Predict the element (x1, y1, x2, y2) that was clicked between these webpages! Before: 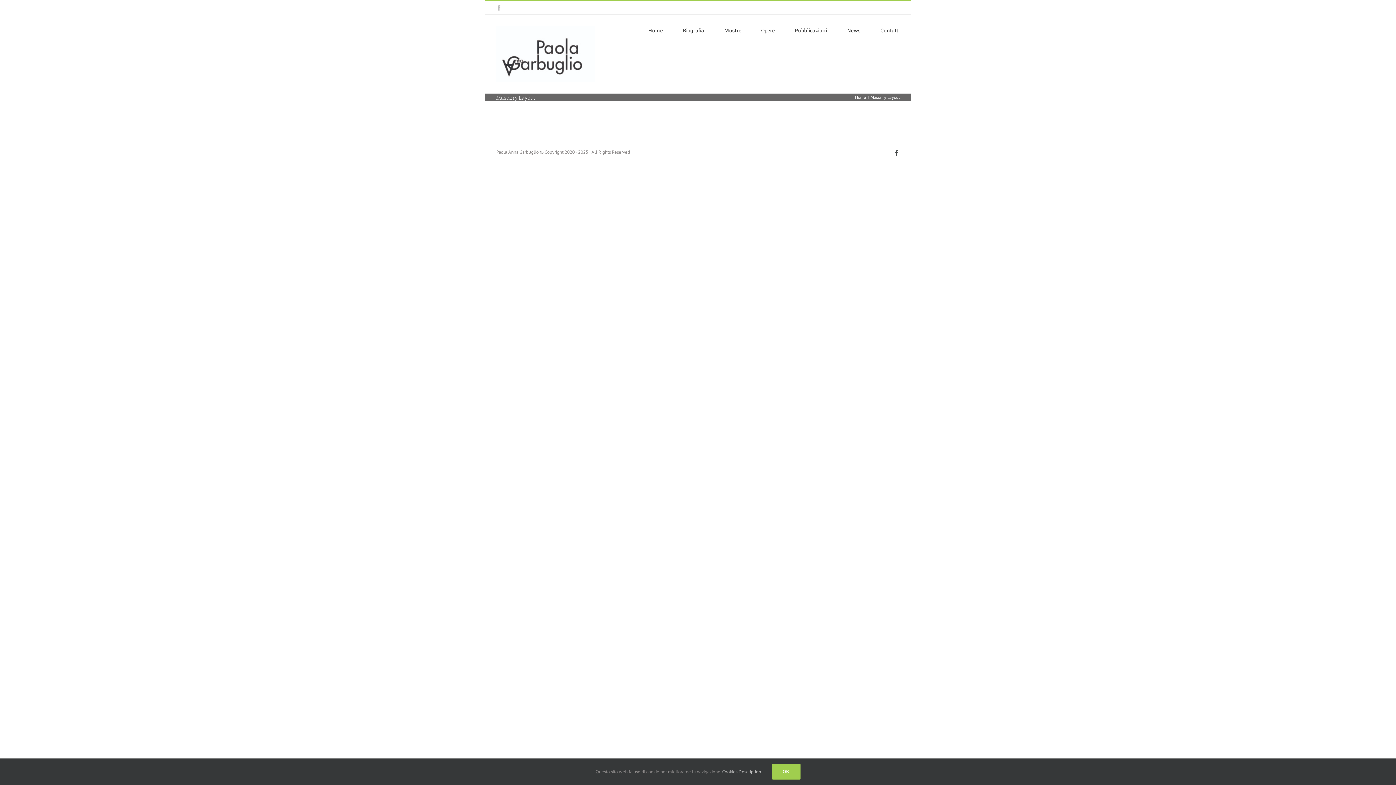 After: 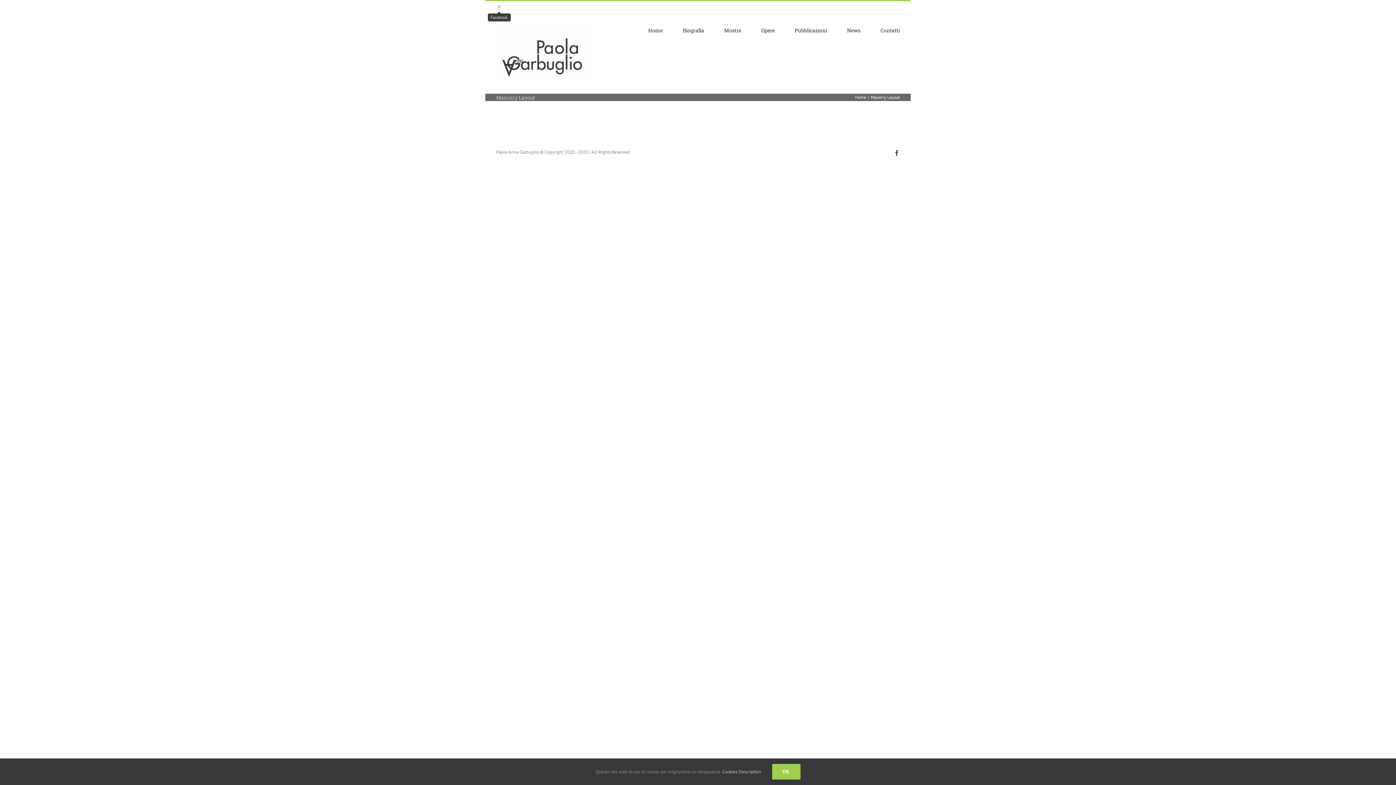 Action: bbox: (496, 4, 502, 10) label: Facebook